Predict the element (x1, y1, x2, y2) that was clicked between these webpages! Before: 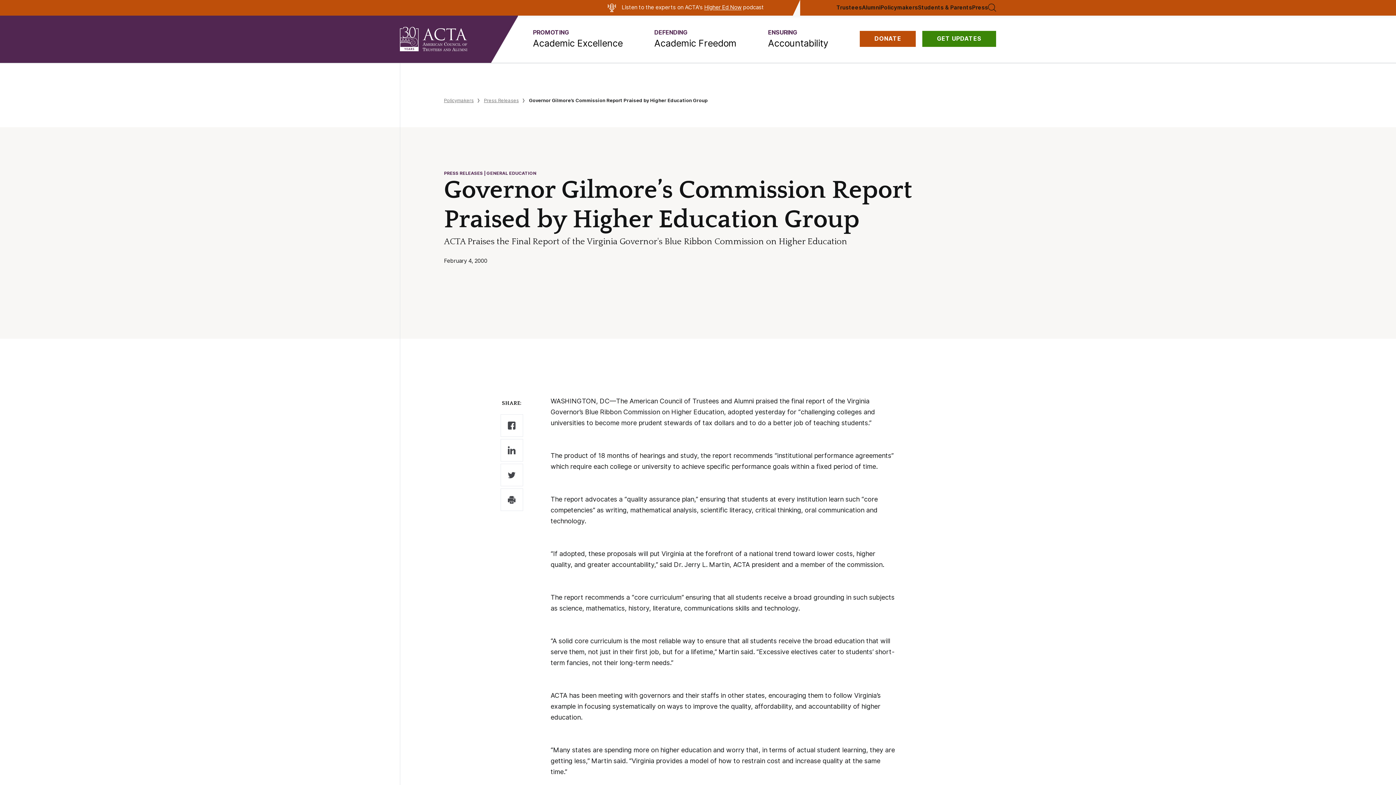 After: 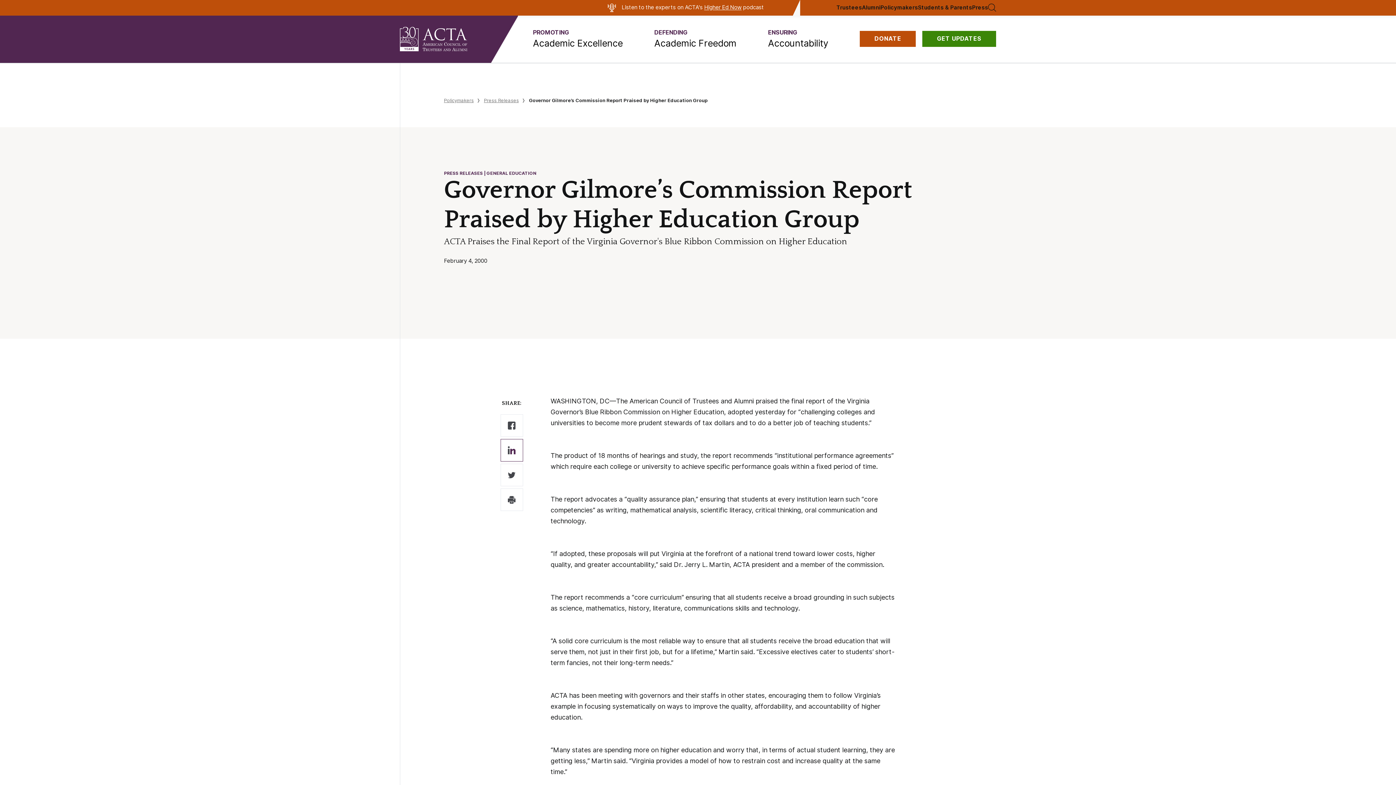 Action: bbox: (500, 439, 522, 461)